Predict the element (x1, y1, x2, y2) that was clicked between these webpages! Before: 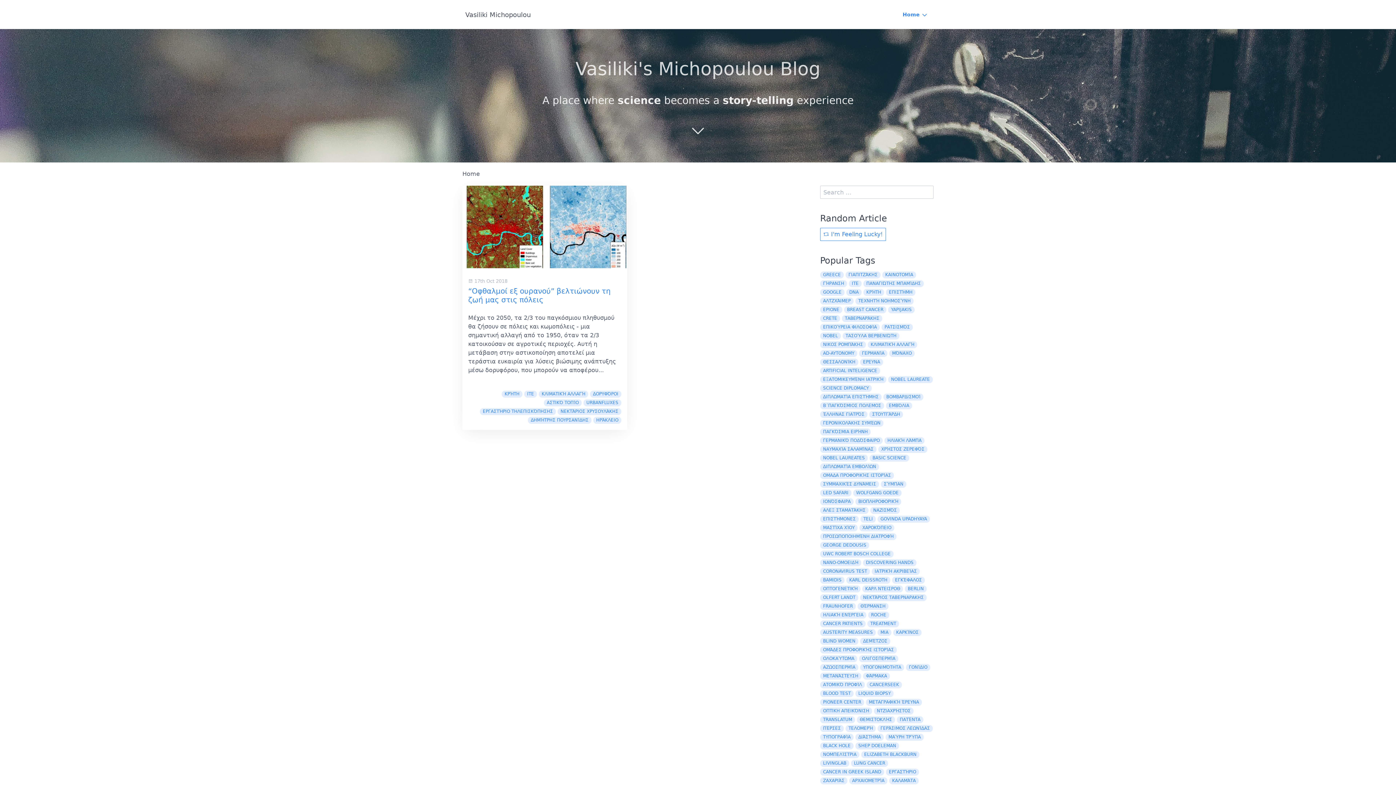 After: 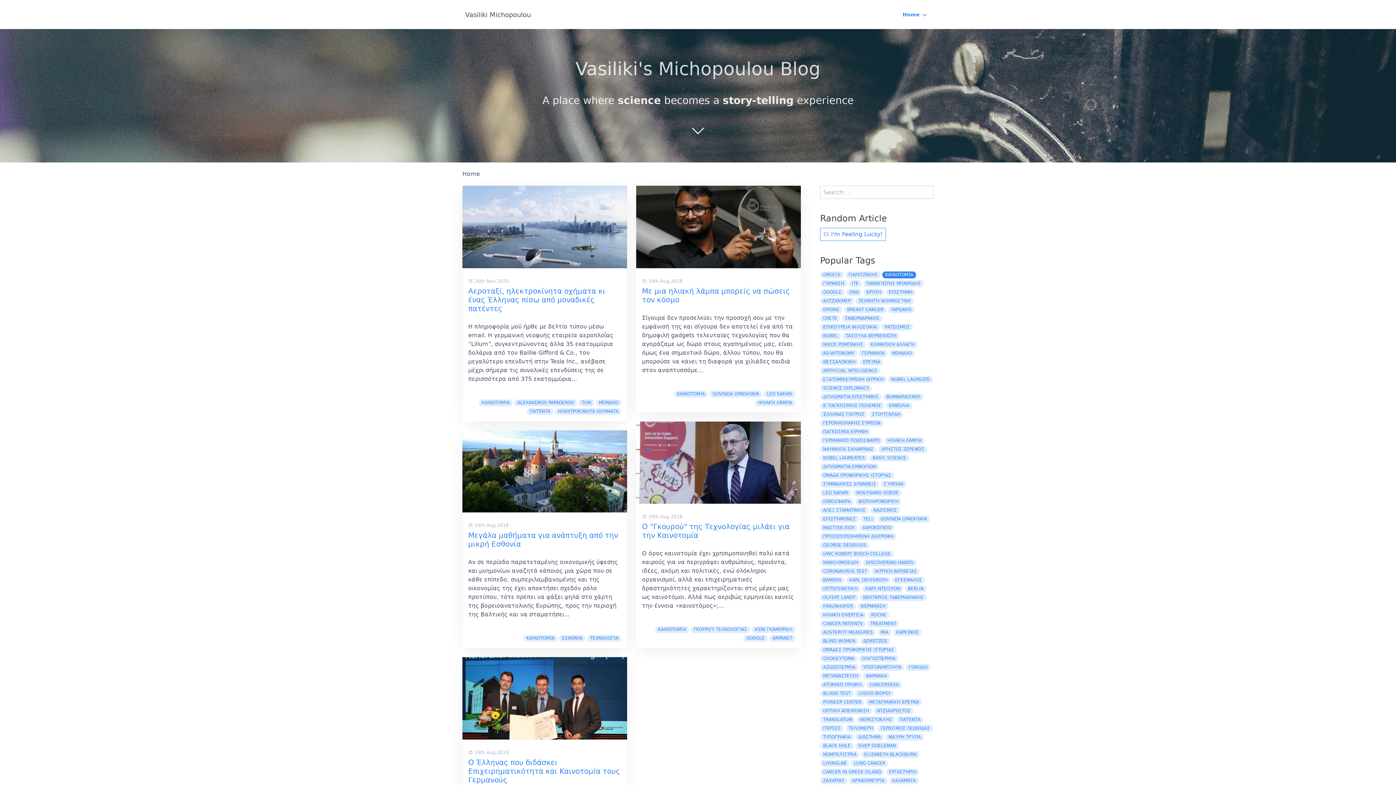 Action: bbox: (882, 271, 916, 278) label: ΚΑΙΝΟΤΟΜΊΑ